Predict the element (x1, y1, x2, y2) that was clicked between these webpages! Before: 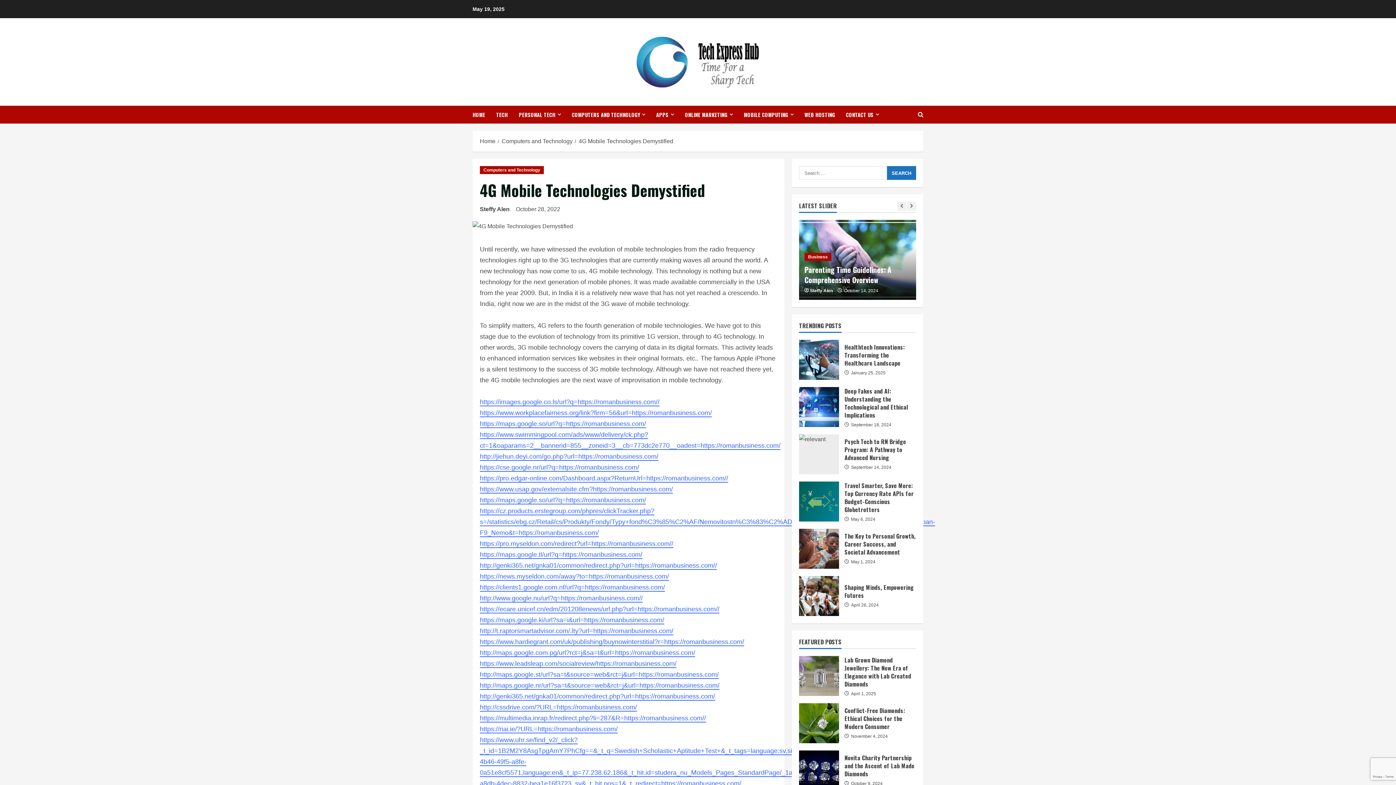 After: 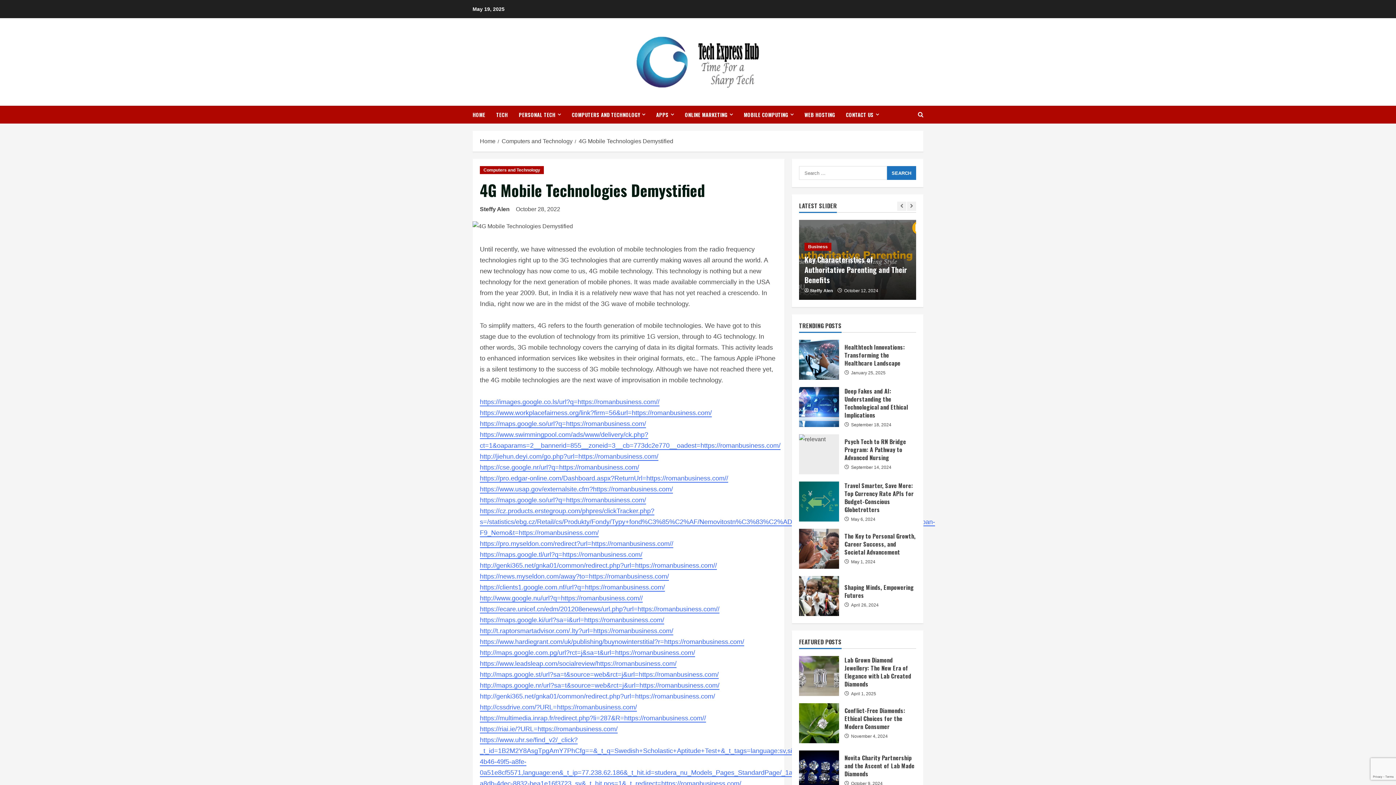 Action: label: http://genki365.net/gnka01/common/redirect.php?url=https://romanbusiness.com/ bbox: (480, 693, 715, 701)